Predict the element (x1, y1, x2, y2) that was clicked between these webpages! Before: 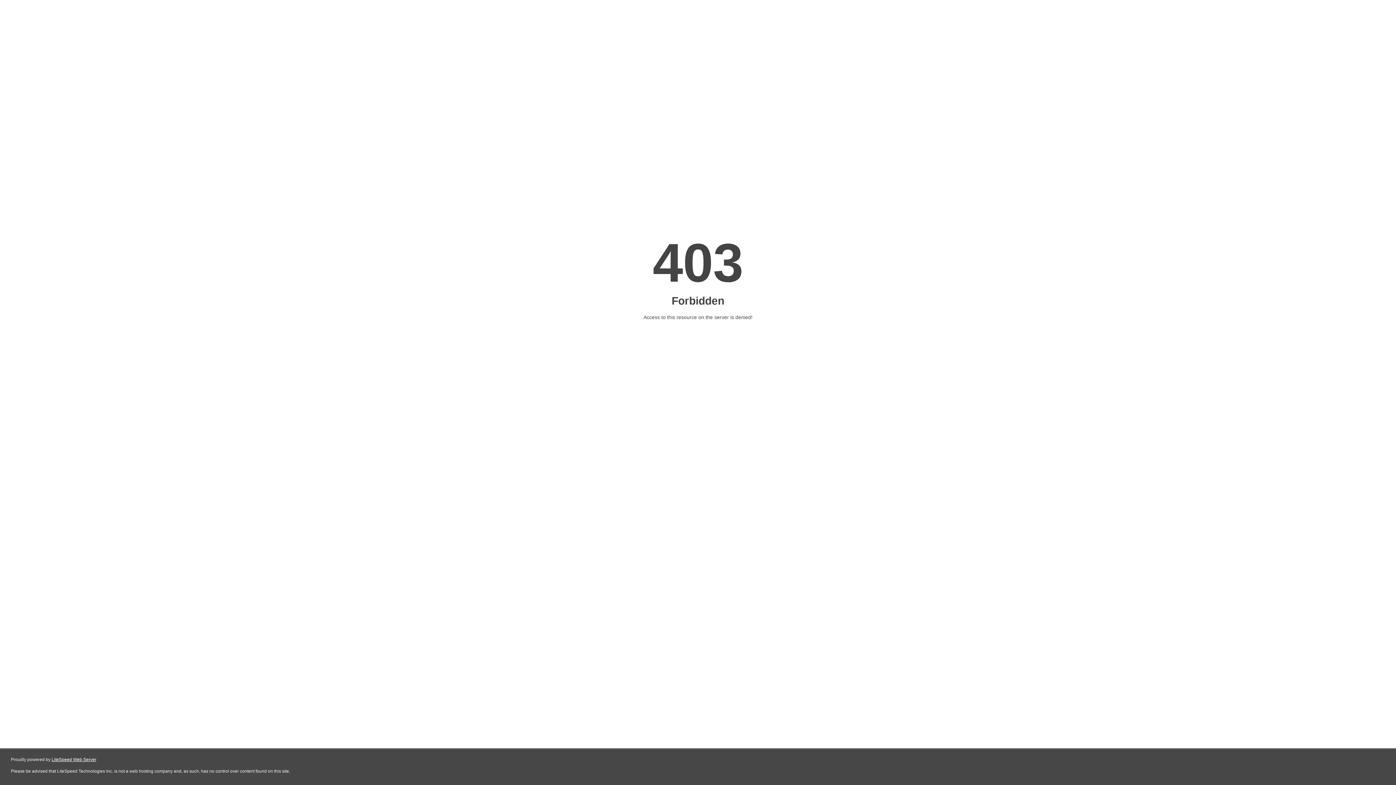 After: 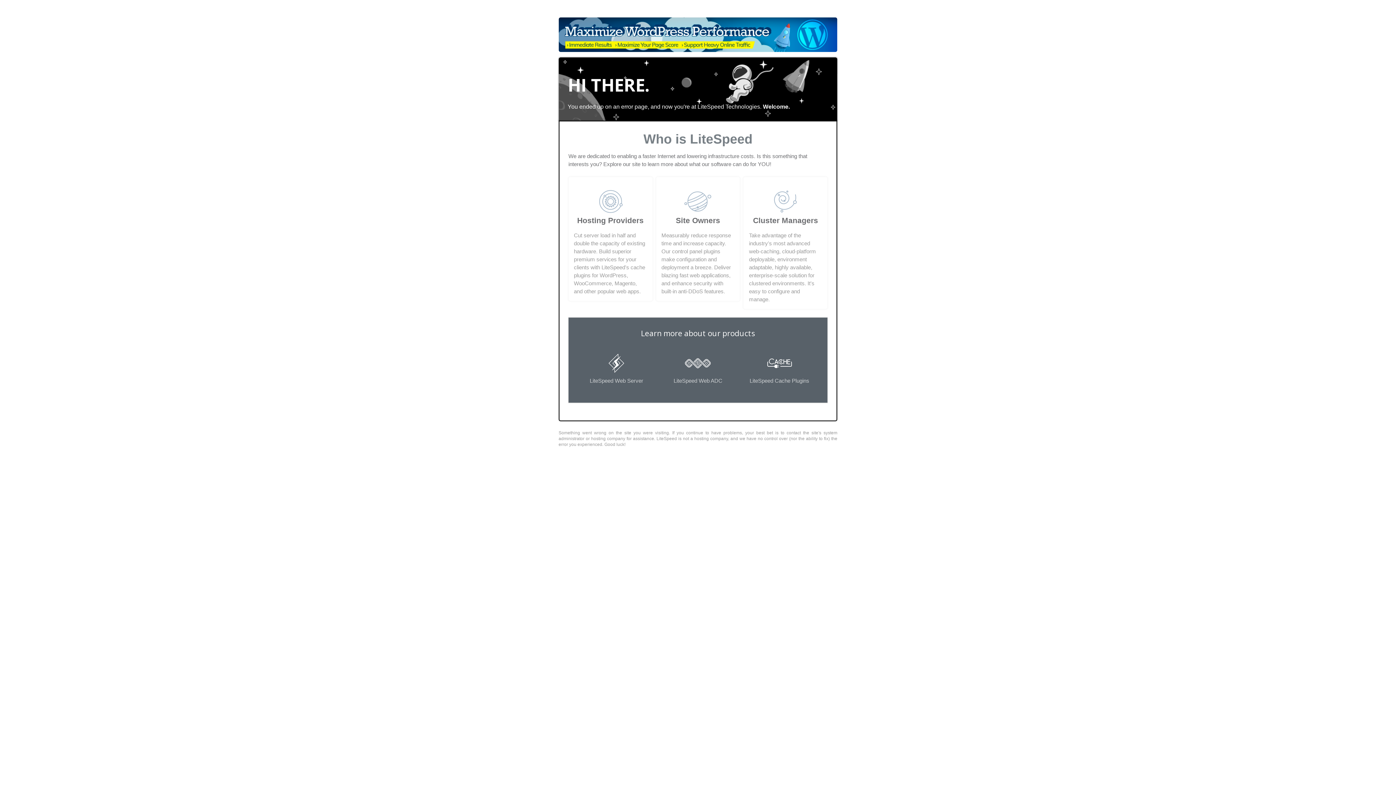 Action: label: LiteSpeed Web Server bbox: (51, 757, 96, 762)